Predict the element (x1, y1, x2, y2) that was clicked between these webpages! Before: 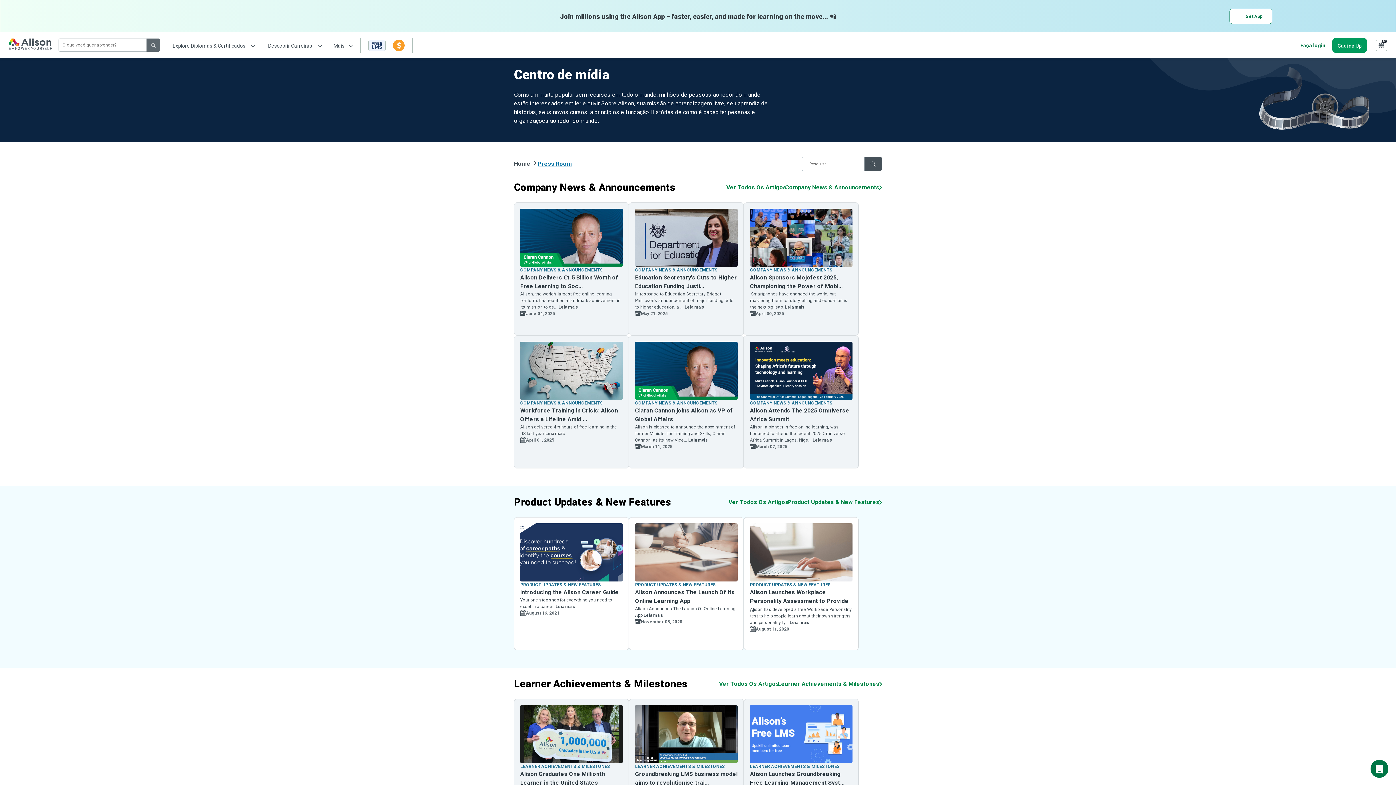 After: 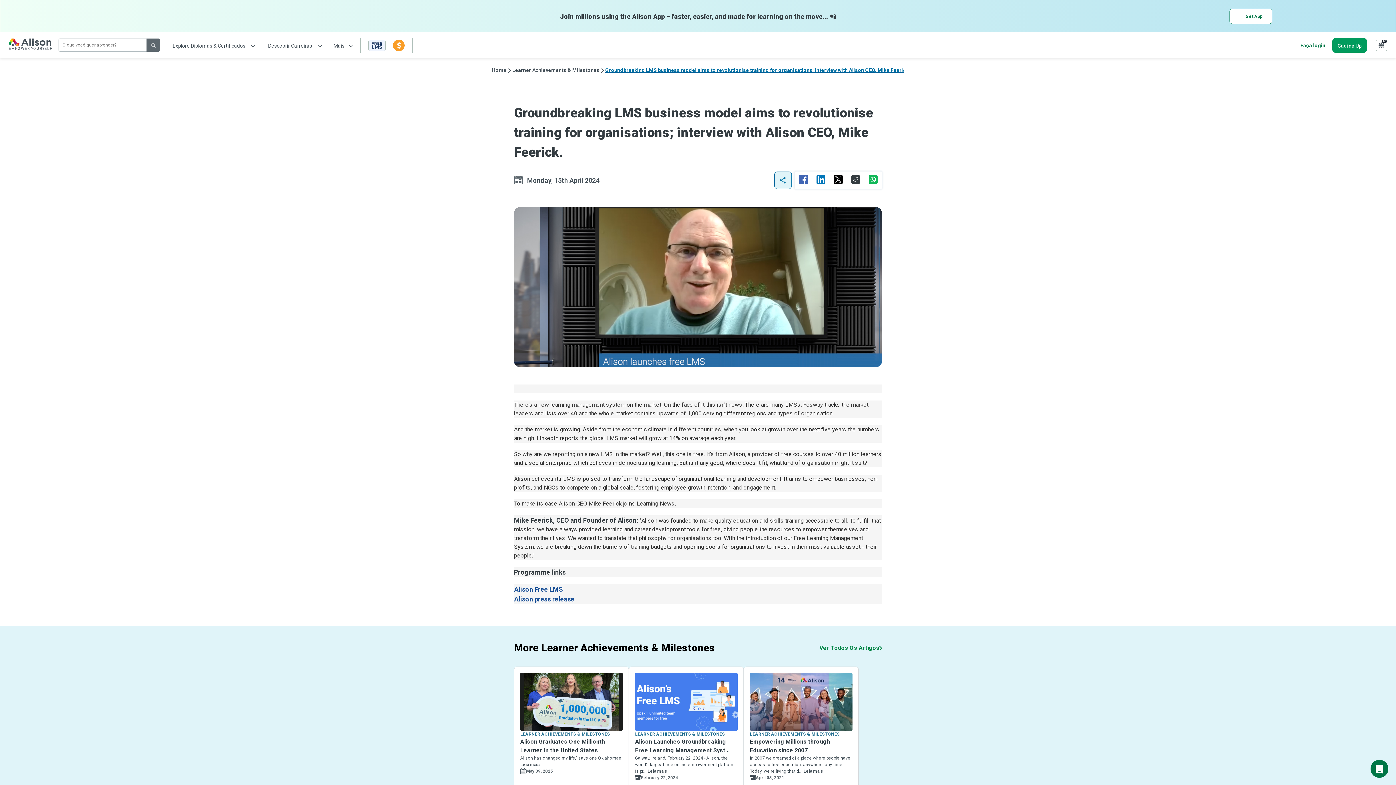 Action: bbox: (629, 699, 744, 832) label: LEARNER ACHIEVEMENTS & MILESTONES

Groundbreaking LMS business model aims to revolutionise trai...

 Watch the video interview here Leia mais

April 15, 2024